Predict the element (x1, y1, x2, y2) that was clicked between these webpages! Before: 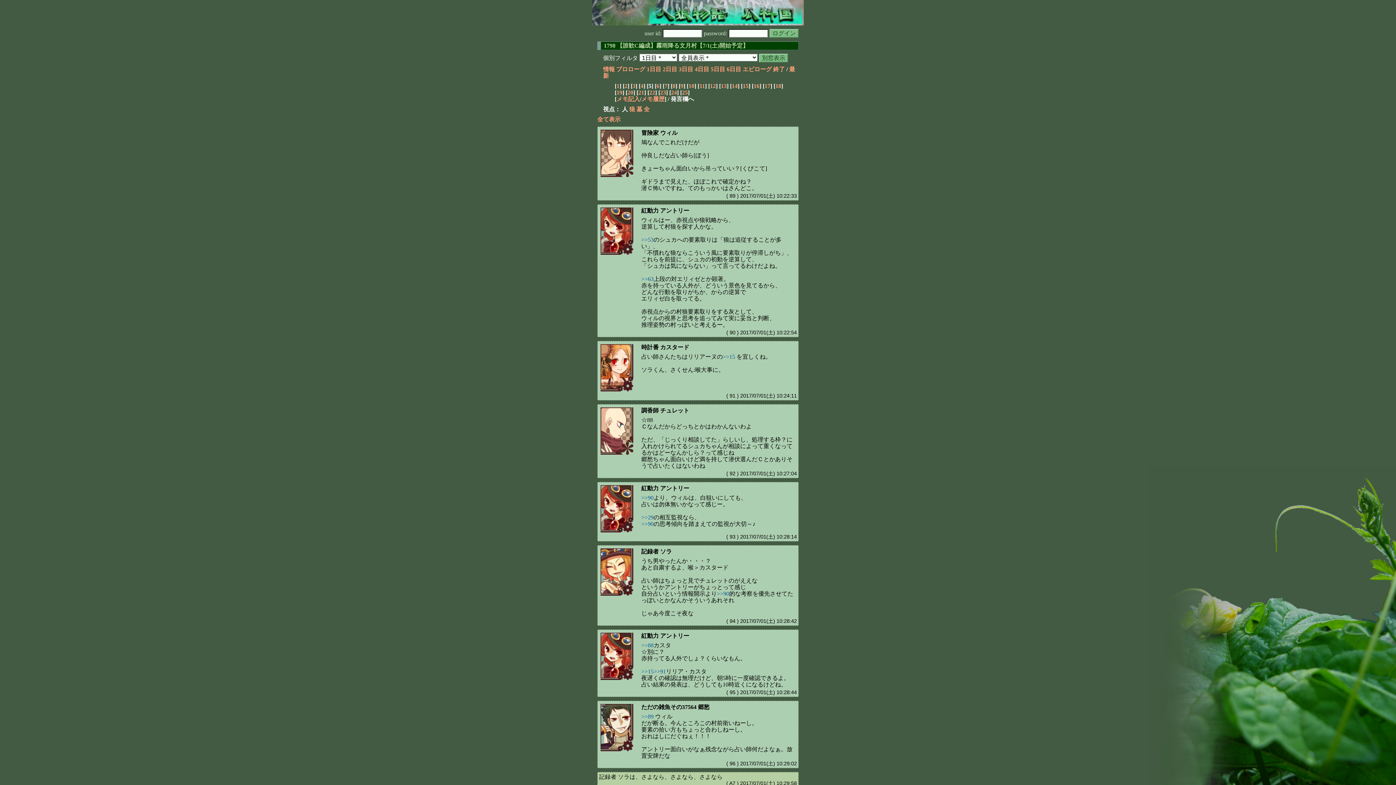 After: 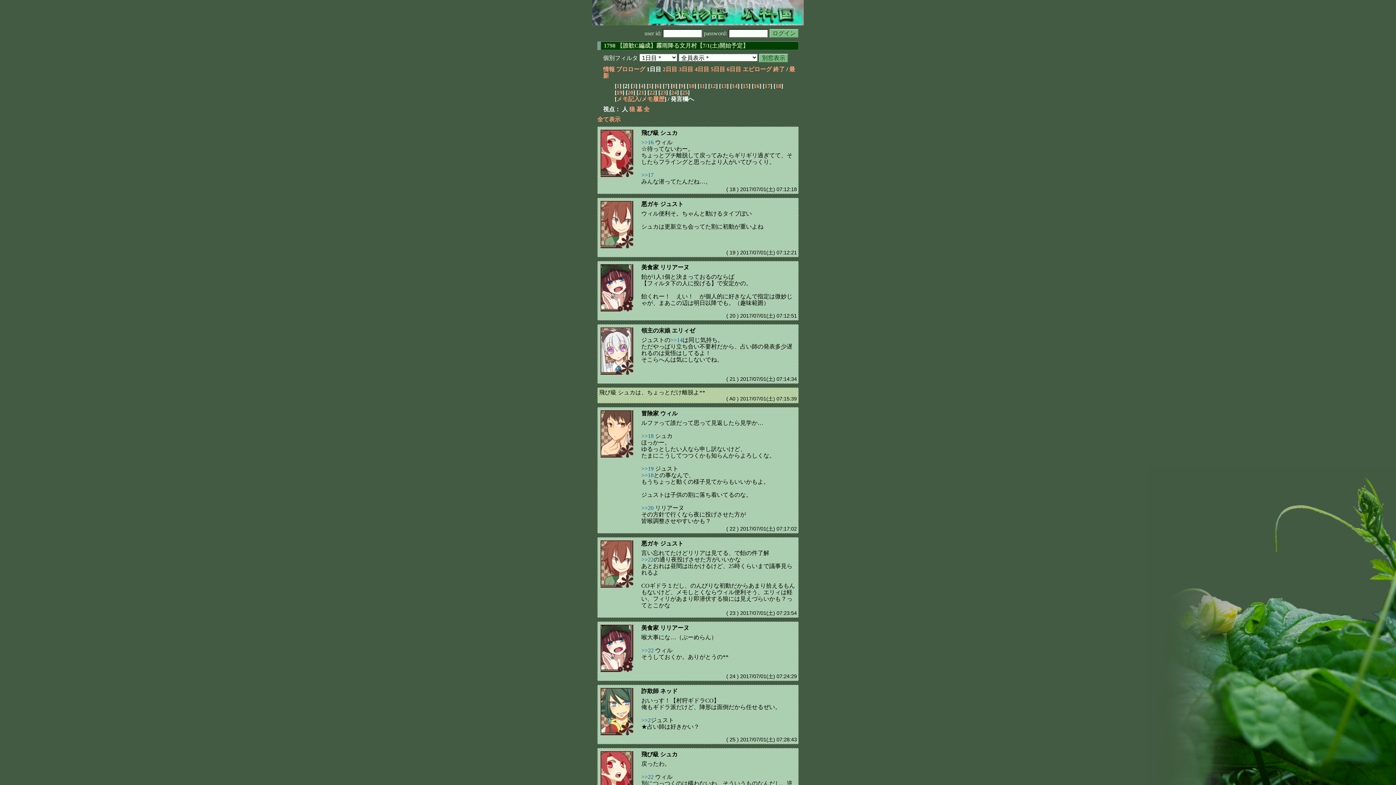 Action: label: 2 bbox: (624, 82, 627, 89)